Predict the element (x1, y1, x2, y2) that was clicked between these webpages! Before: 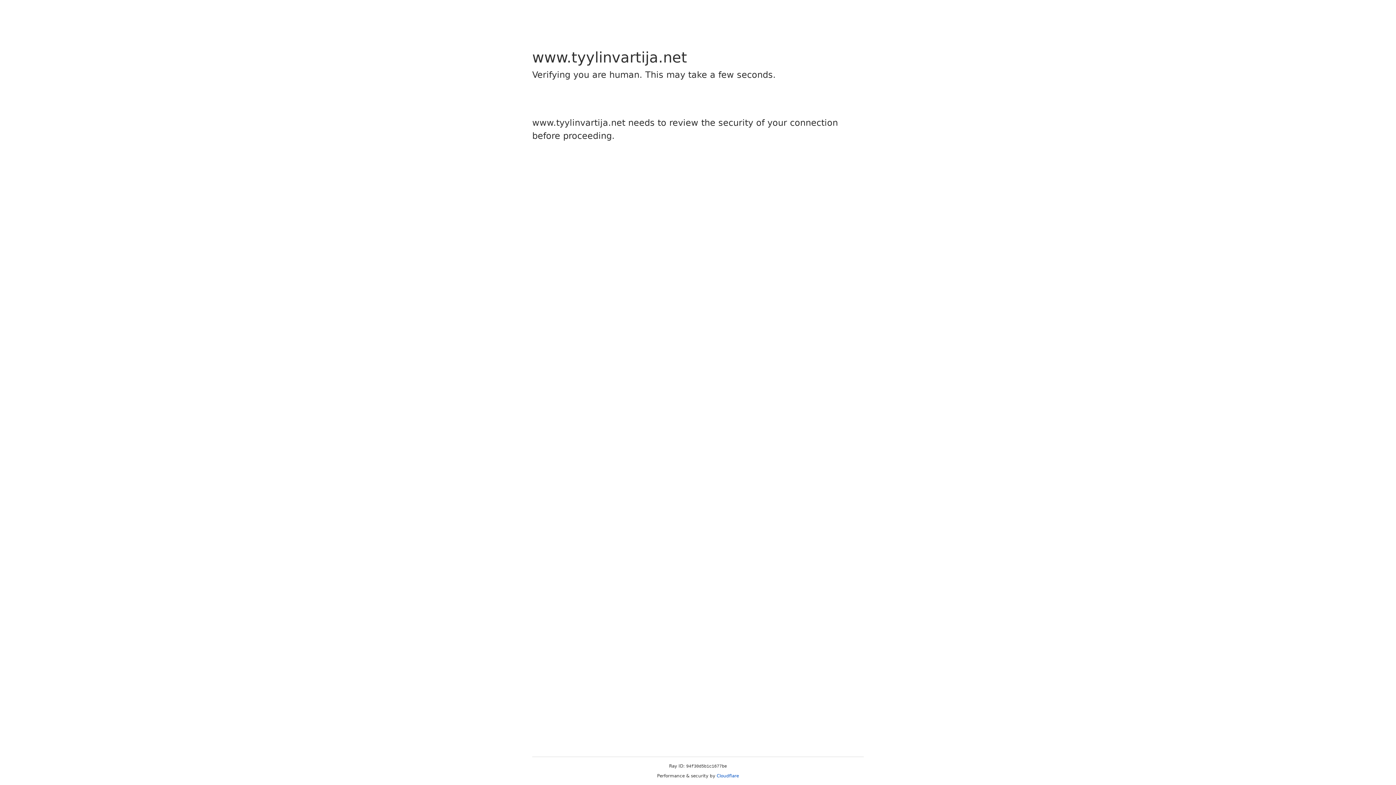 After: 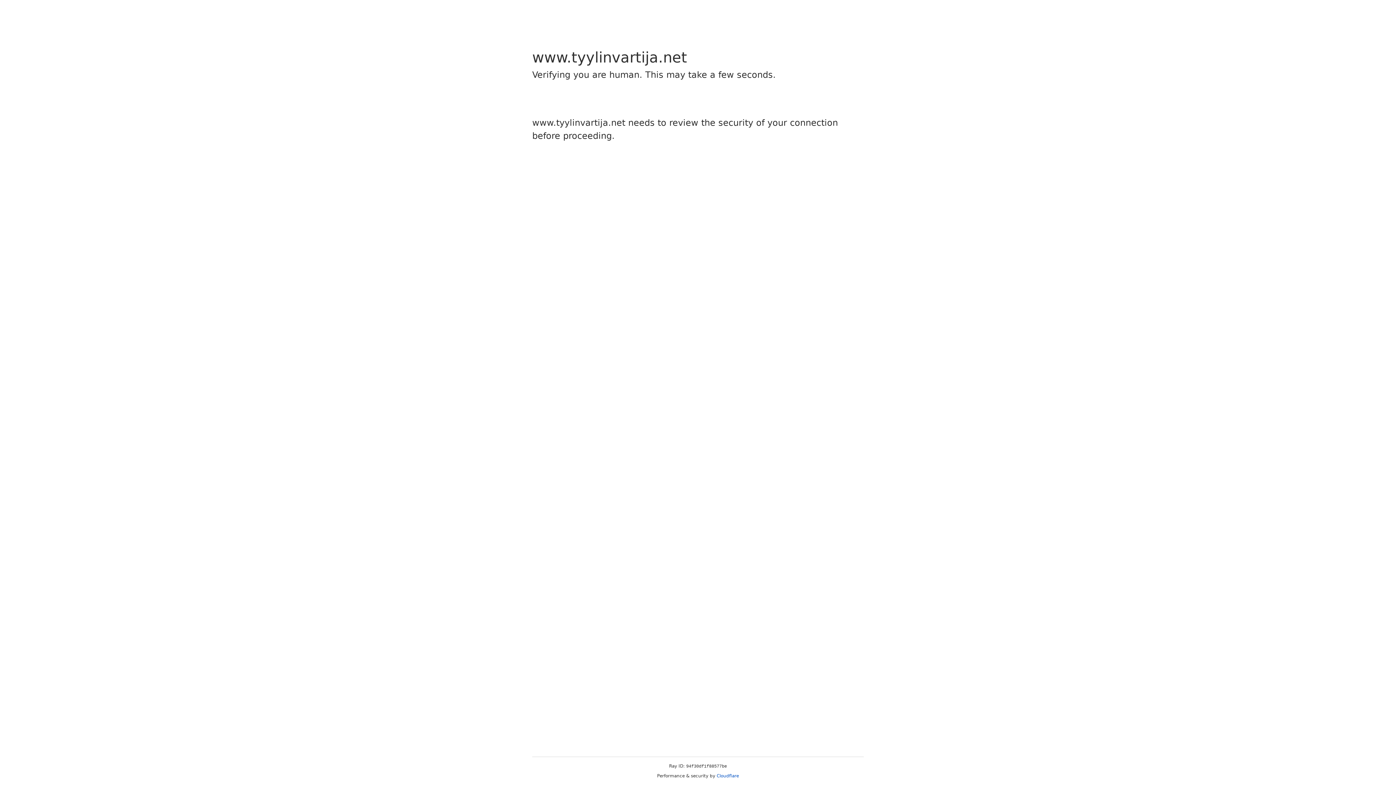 Action: label: Cloudflare bbox: (716, 773, 739, 778)